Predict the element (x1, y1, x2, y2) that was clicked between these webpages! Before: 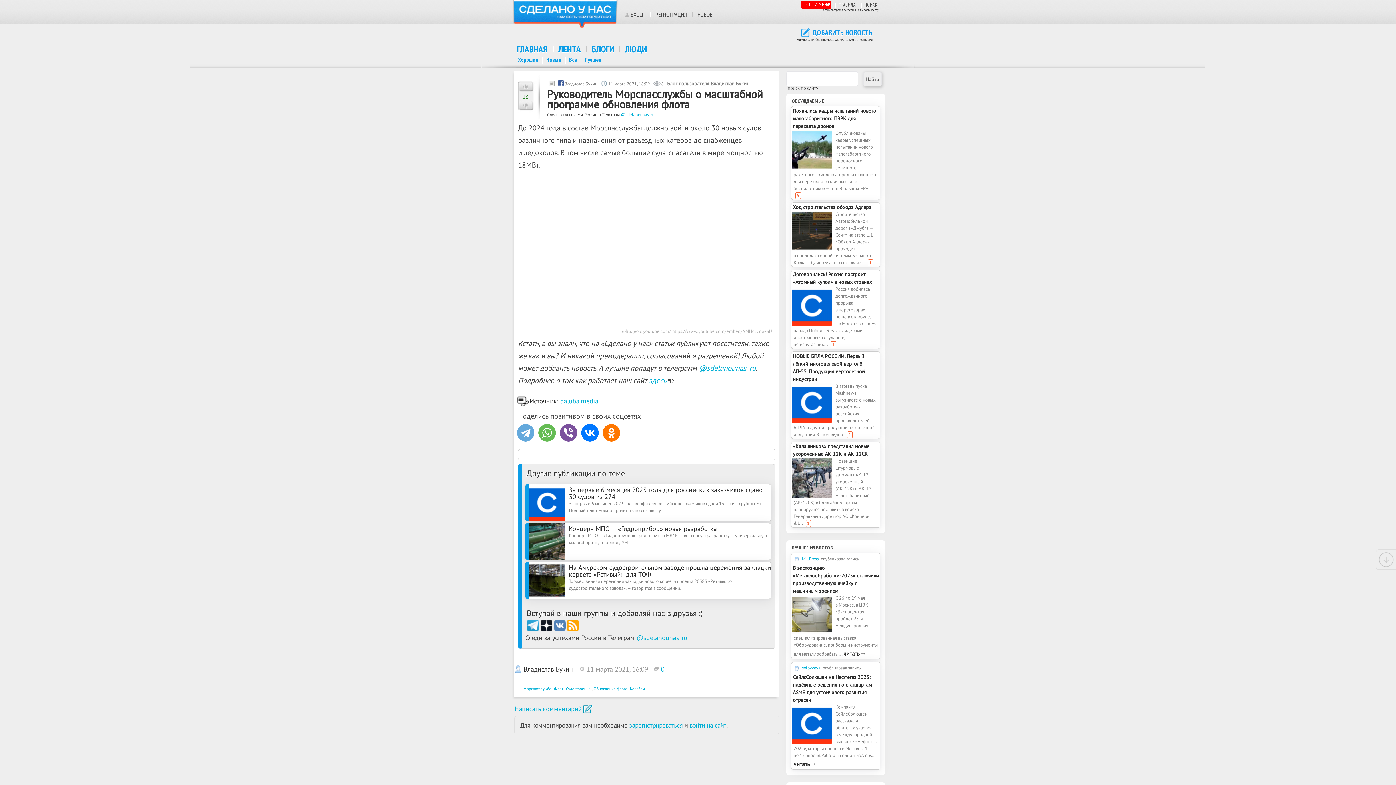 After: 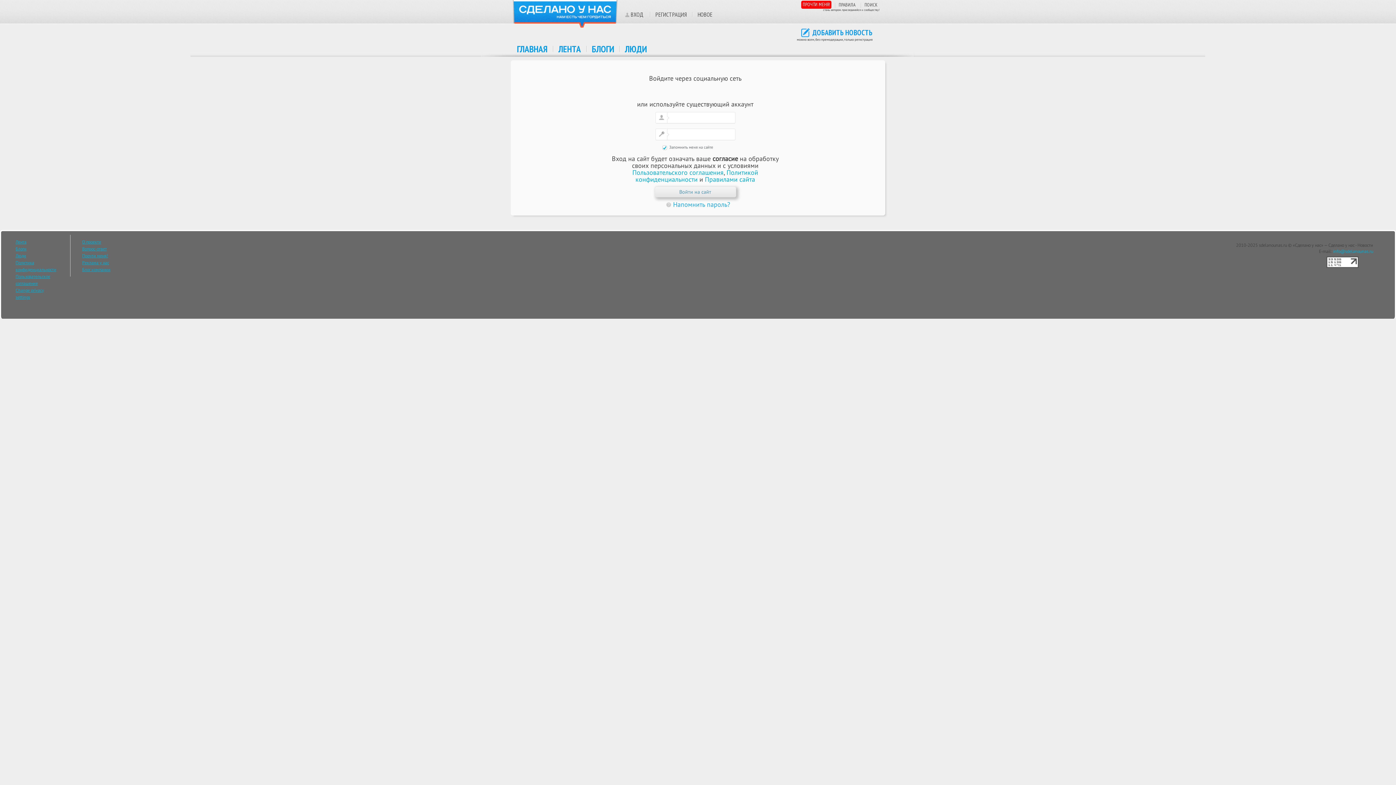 Action: bbox: (689, 721, 726, 729) label: войти на сайт